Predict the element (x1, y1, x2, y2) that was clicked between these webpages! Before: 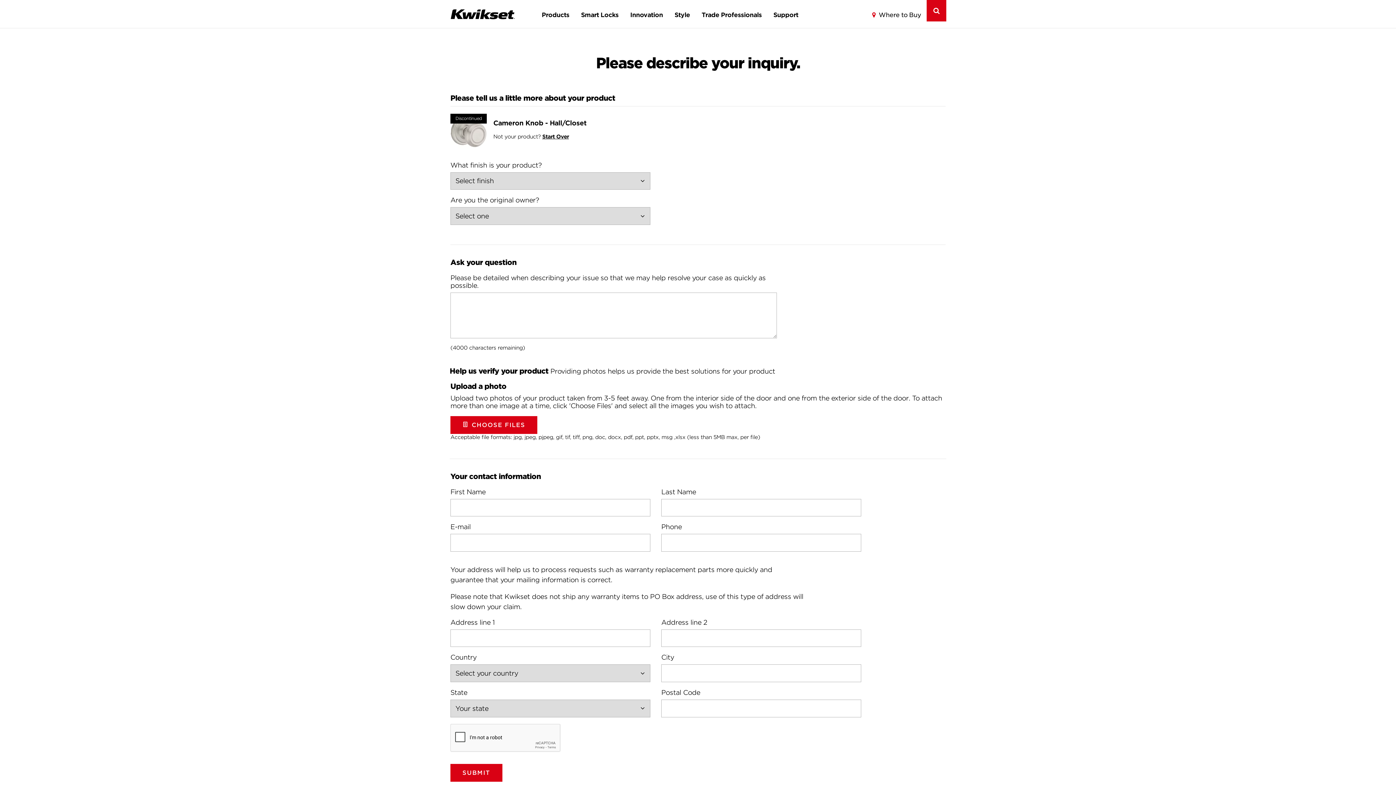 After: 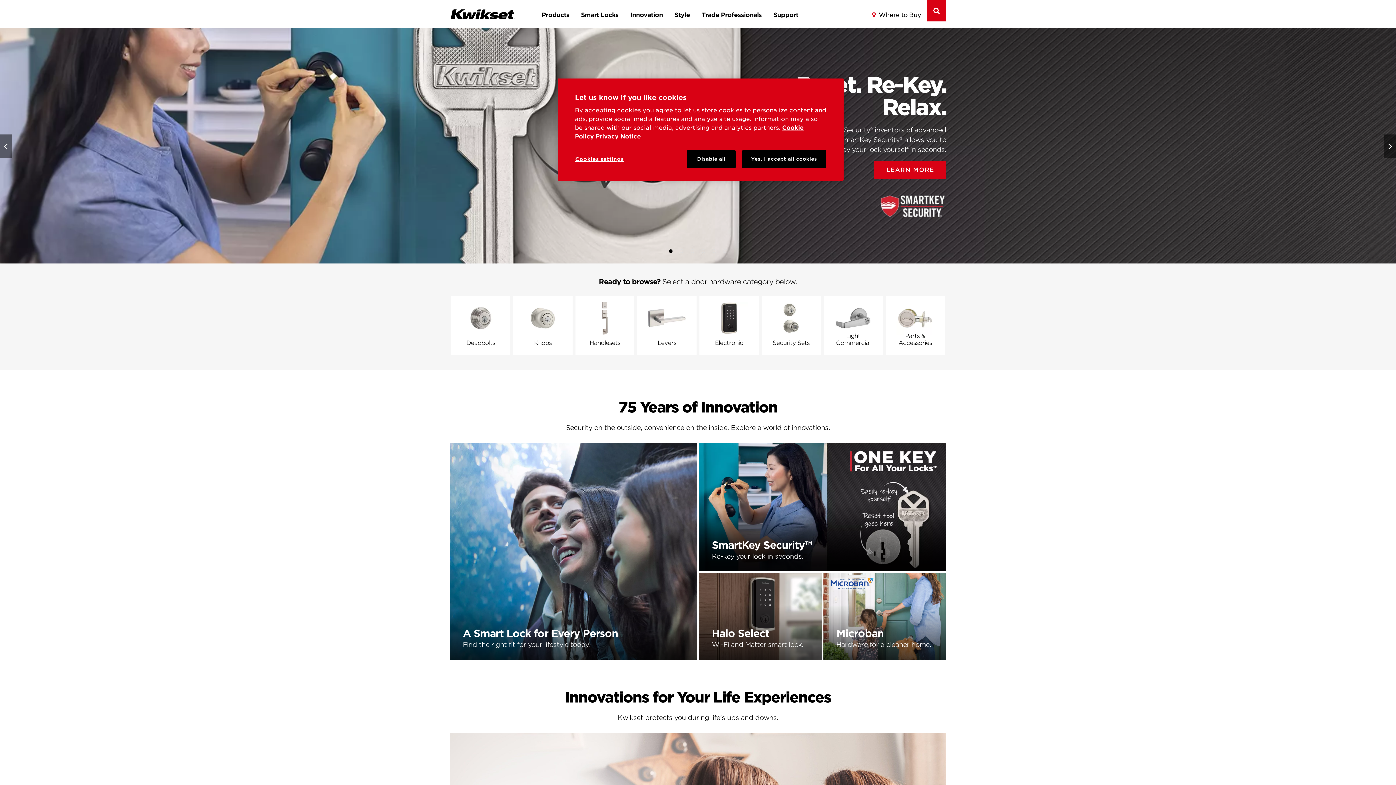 Action: bbox: (449, 8, 515, 19) label: Kwikset.com Home